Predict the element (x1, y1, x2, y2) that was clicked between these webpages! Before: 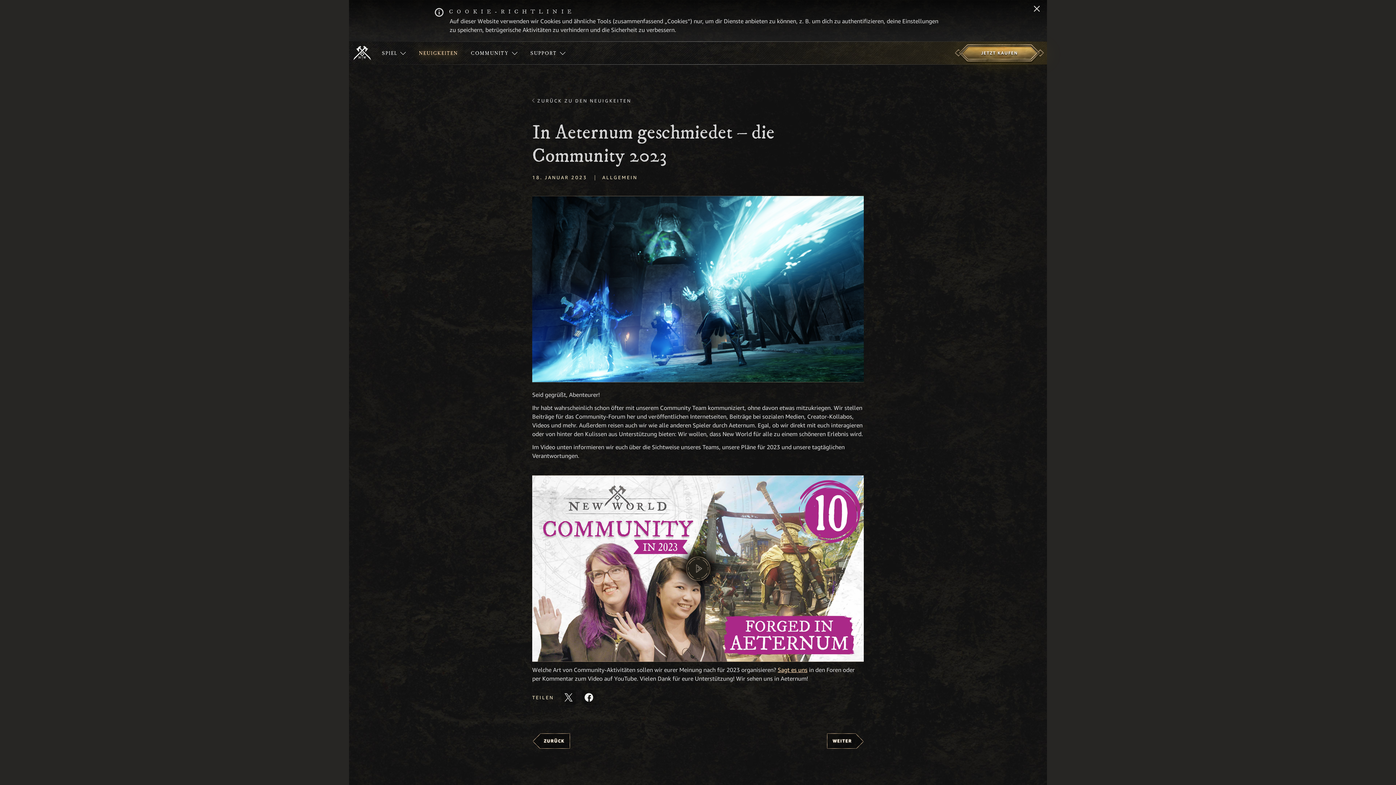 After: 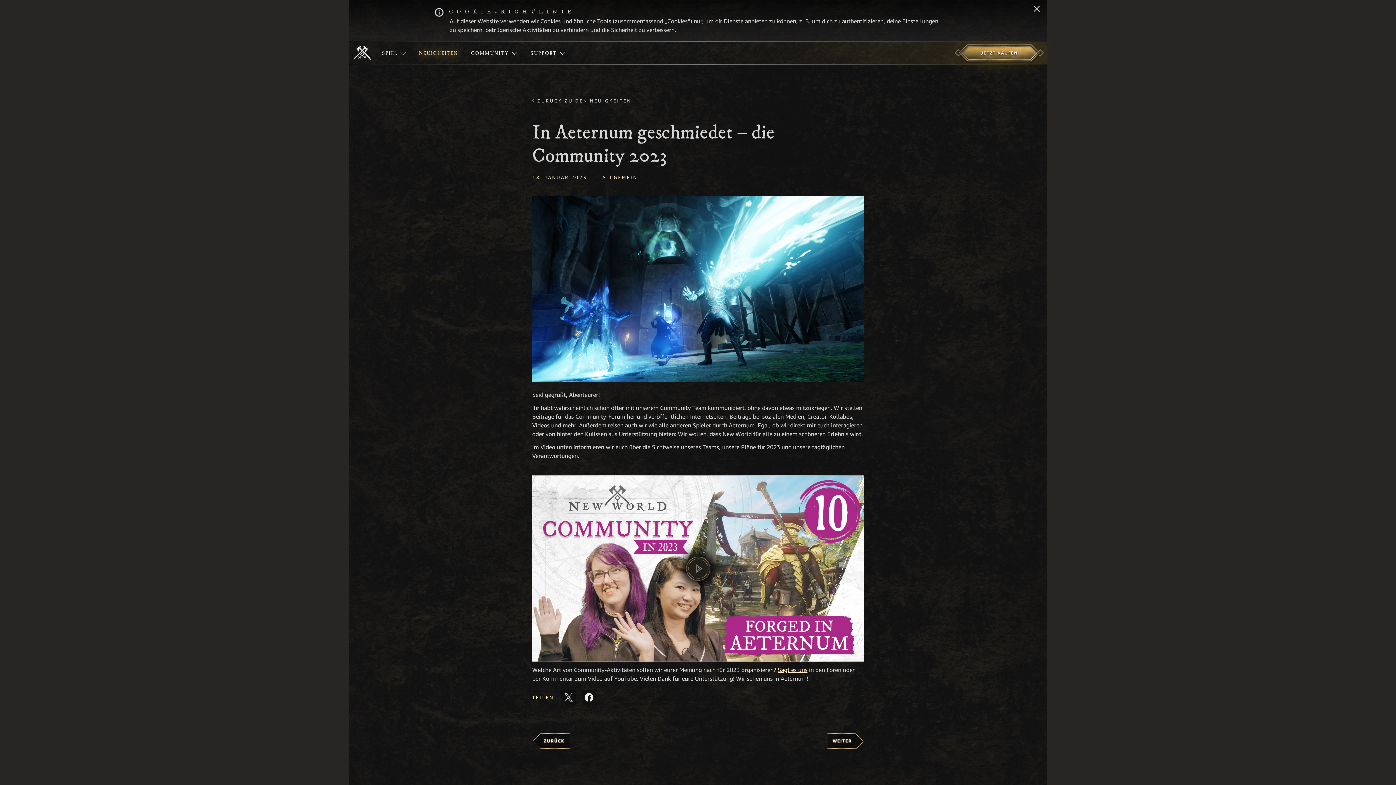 Action: bbox: (777, 666, 807, 673) label: Sagt es uns